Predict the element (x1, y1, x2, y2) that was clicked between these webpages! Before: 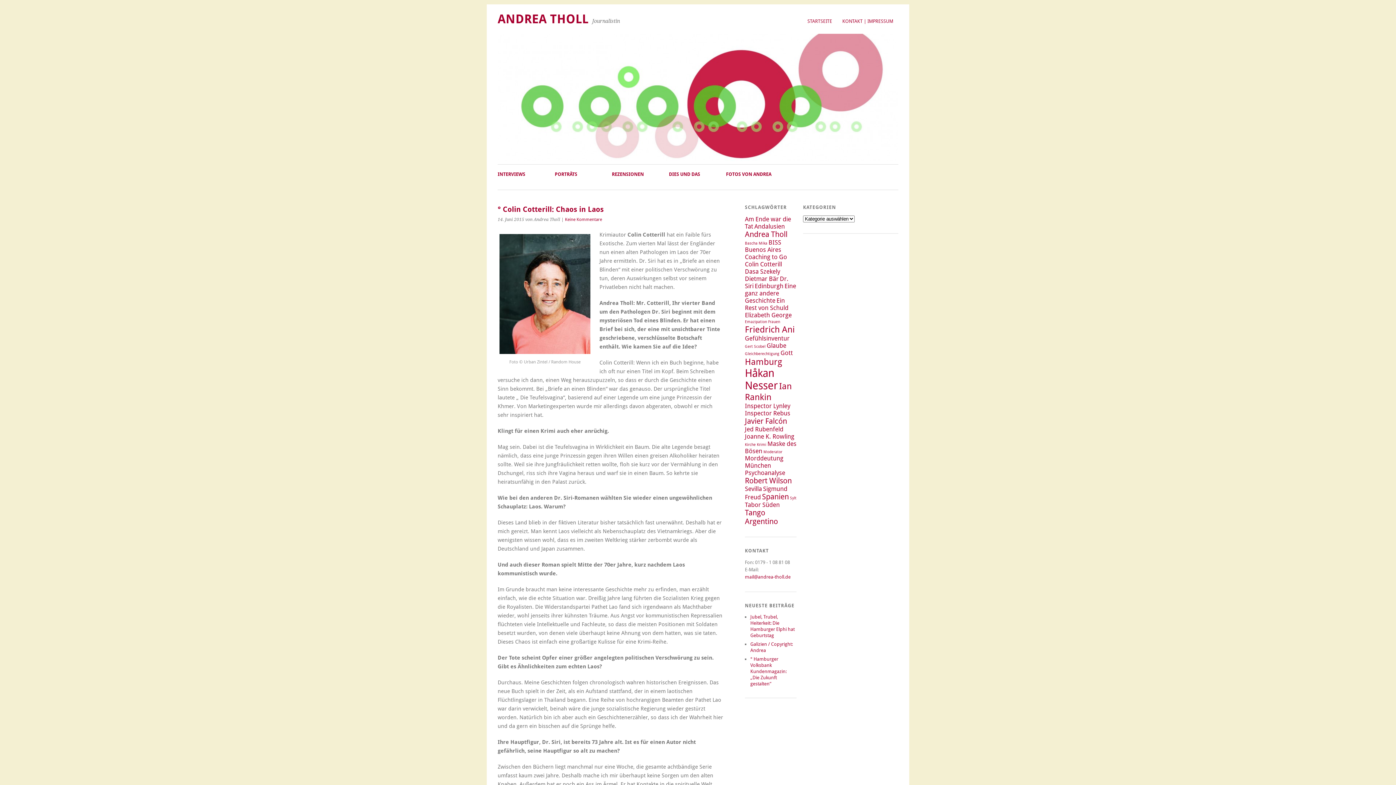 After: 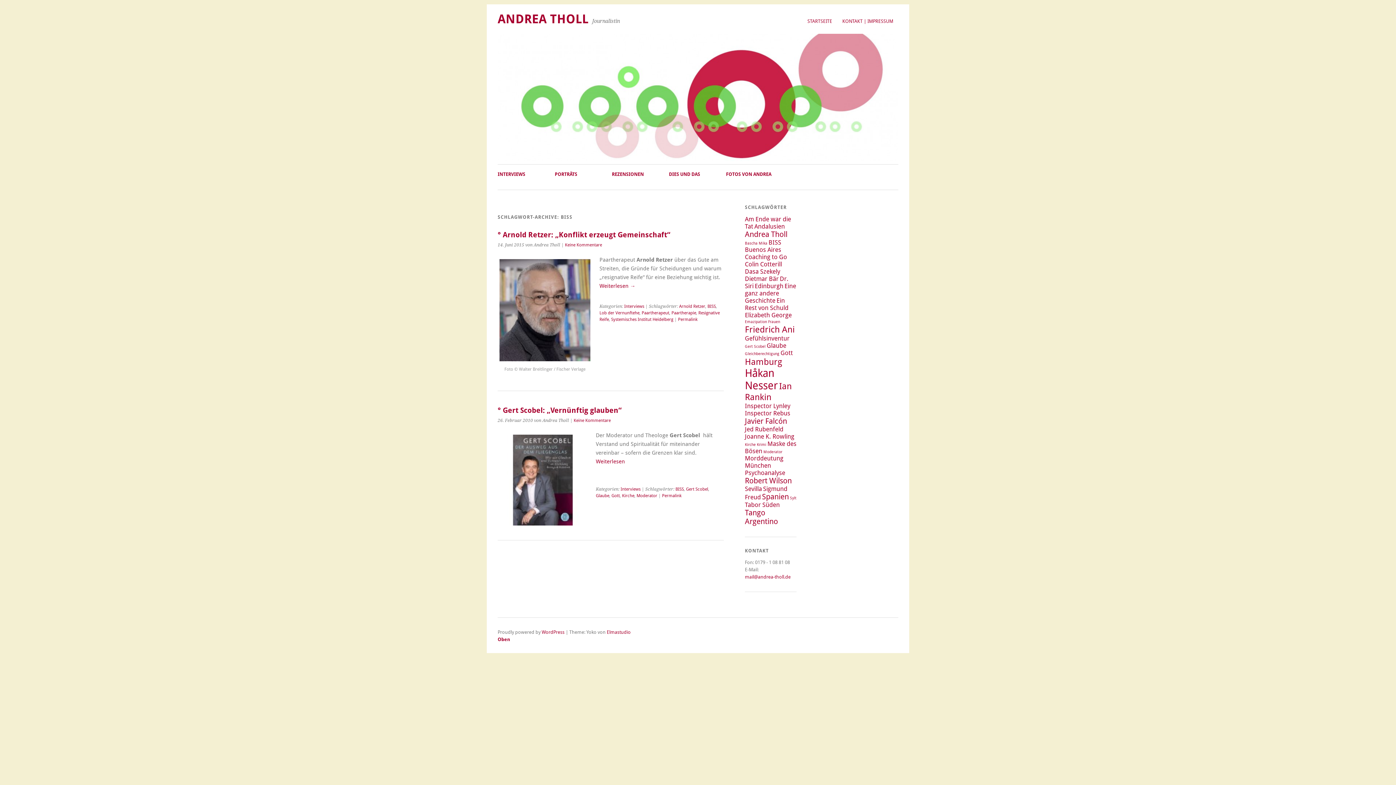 Action: label: BISS (2 Einträge) bbox: (768, 238, 781, 246)